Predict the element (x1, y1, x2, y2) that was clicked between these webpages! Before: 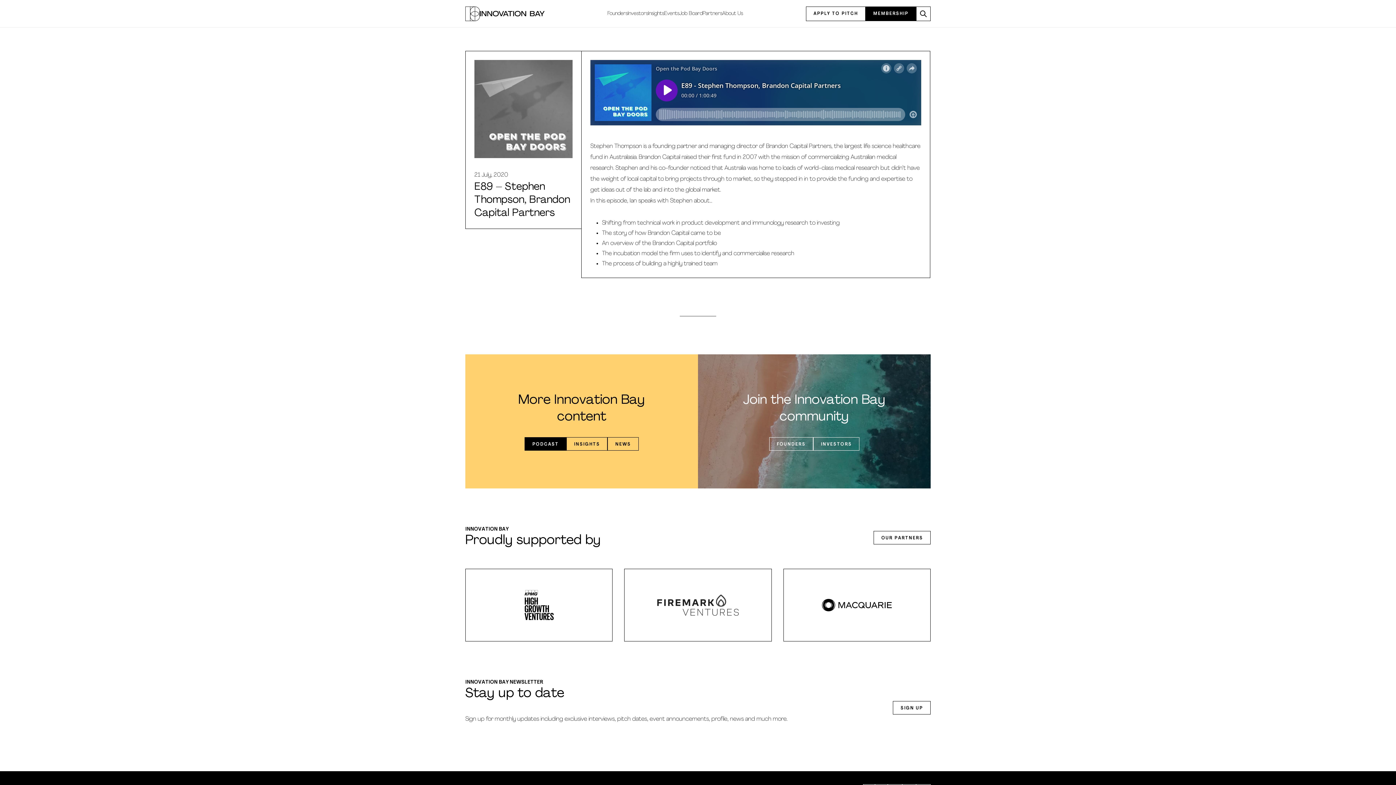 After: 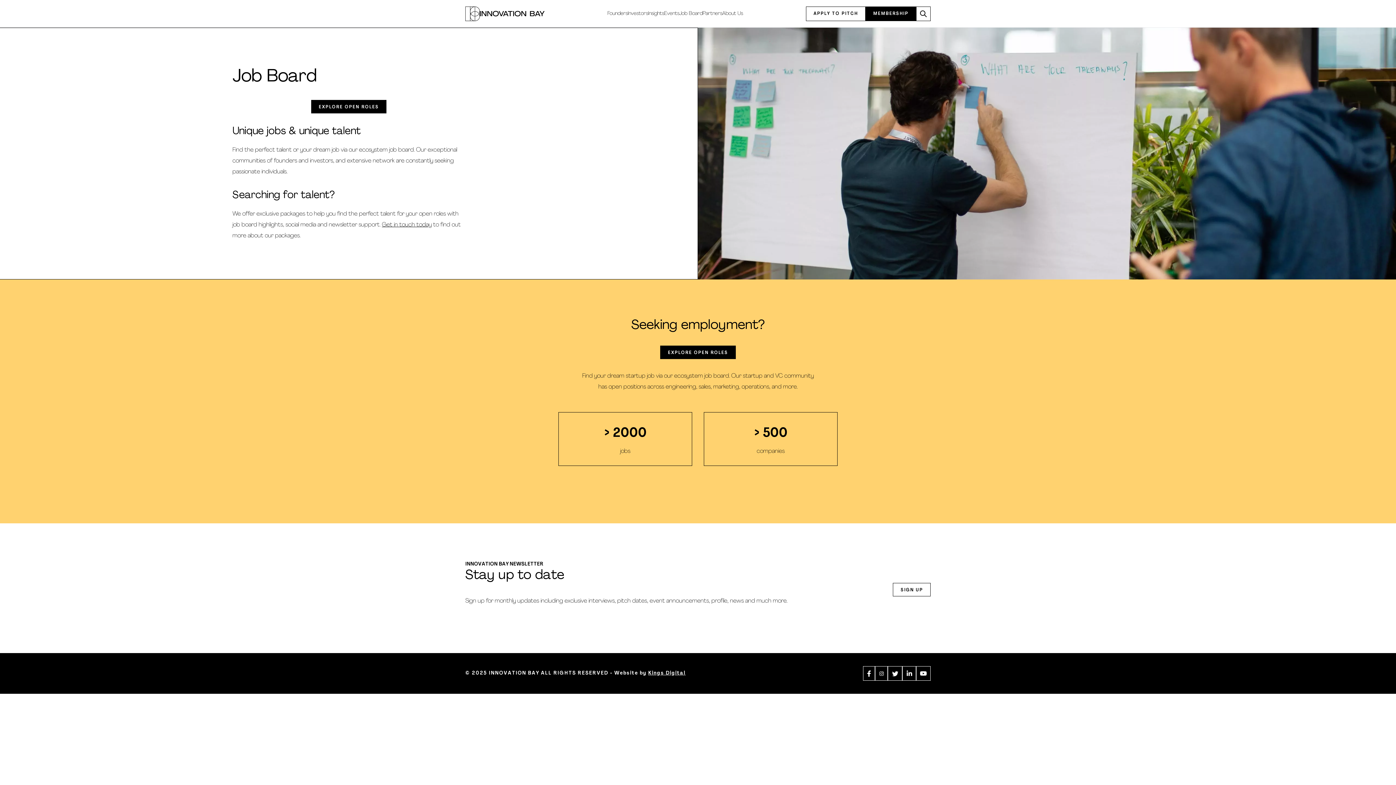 Action: bbox: (679, 10, 702, 16) label: Job Board